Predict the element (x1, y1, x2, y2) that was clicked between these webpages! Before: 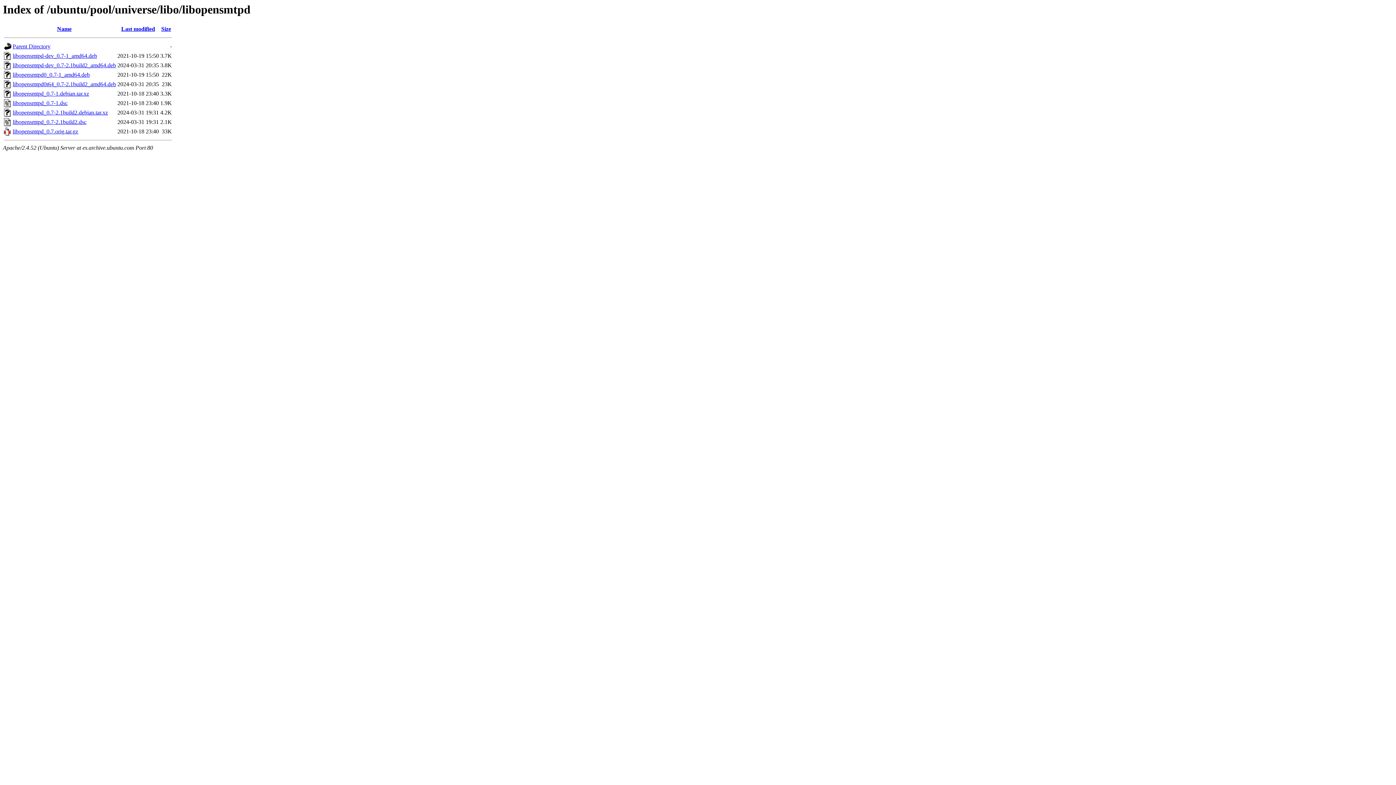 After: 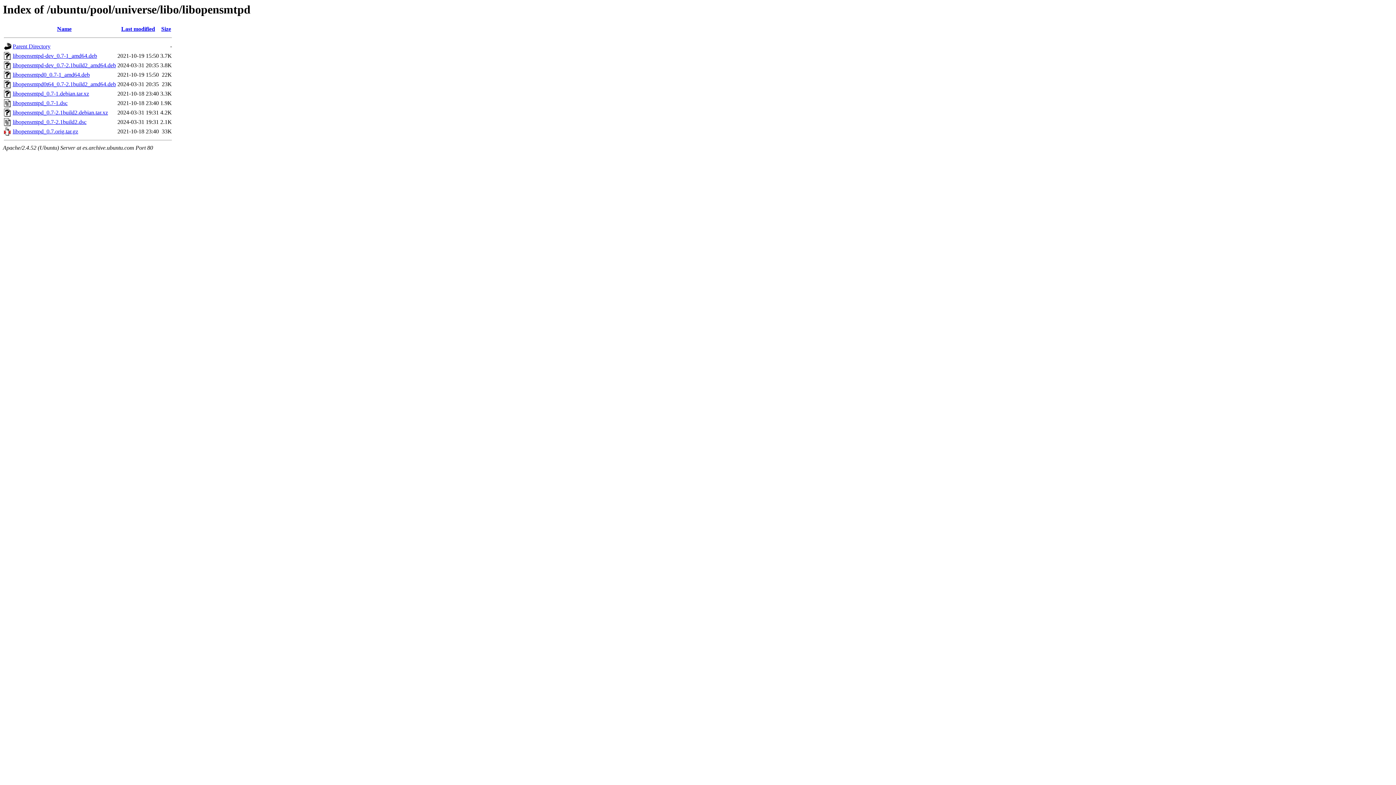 Action: label: libopensmtpd_0.7-1.debian.tar.xz bbox: (12, 90, 89, 96)